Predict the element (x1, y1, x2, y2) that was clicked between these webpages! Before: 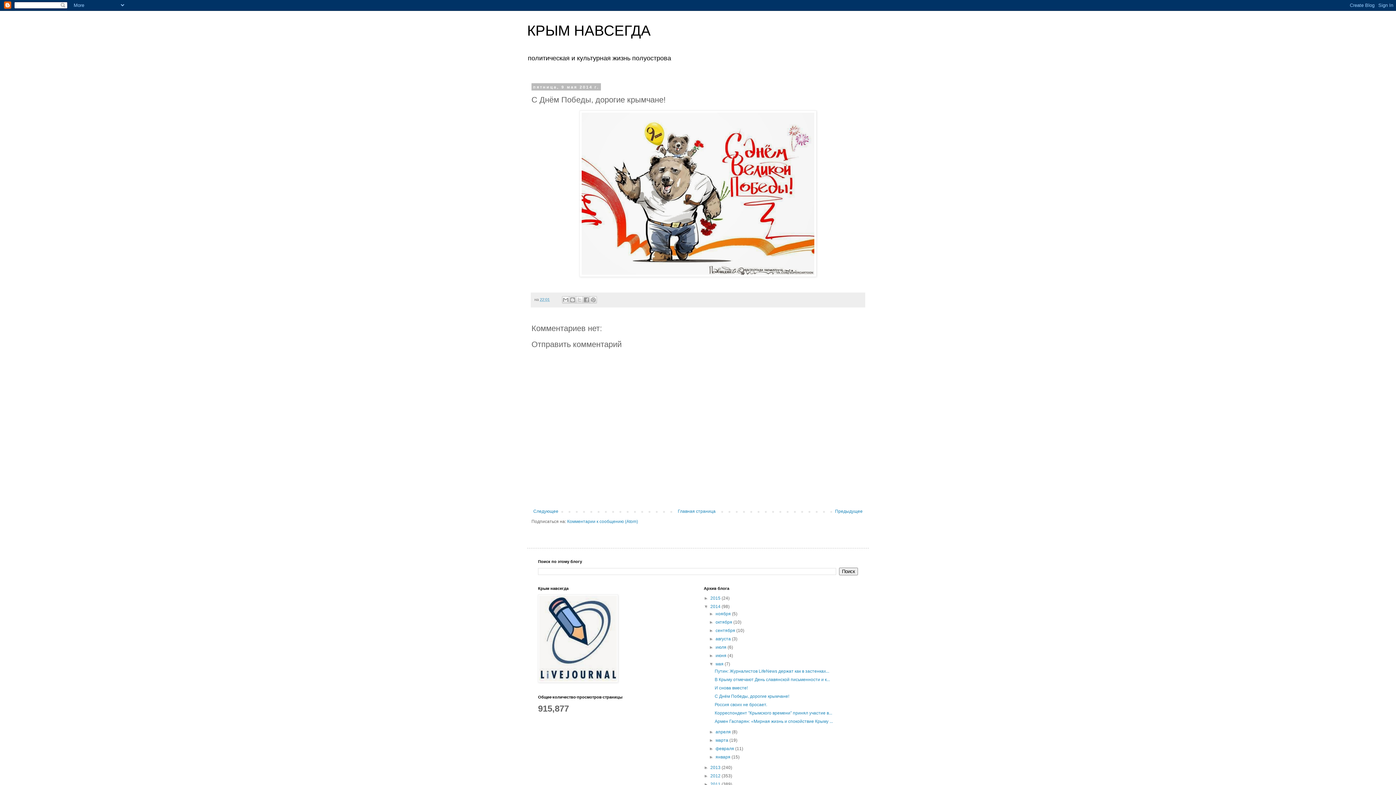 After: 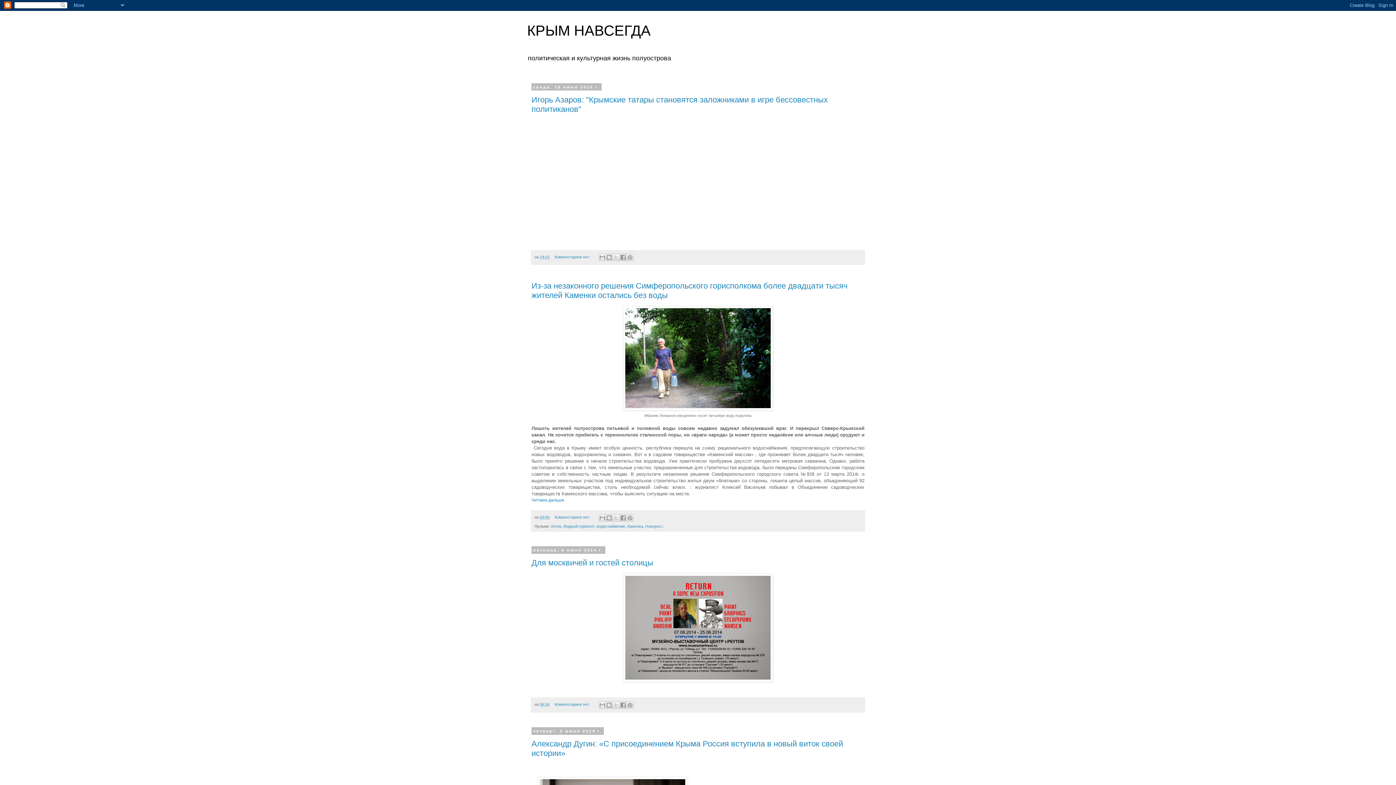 Action: bbox: (715, 653, 727, 658) label: июня 